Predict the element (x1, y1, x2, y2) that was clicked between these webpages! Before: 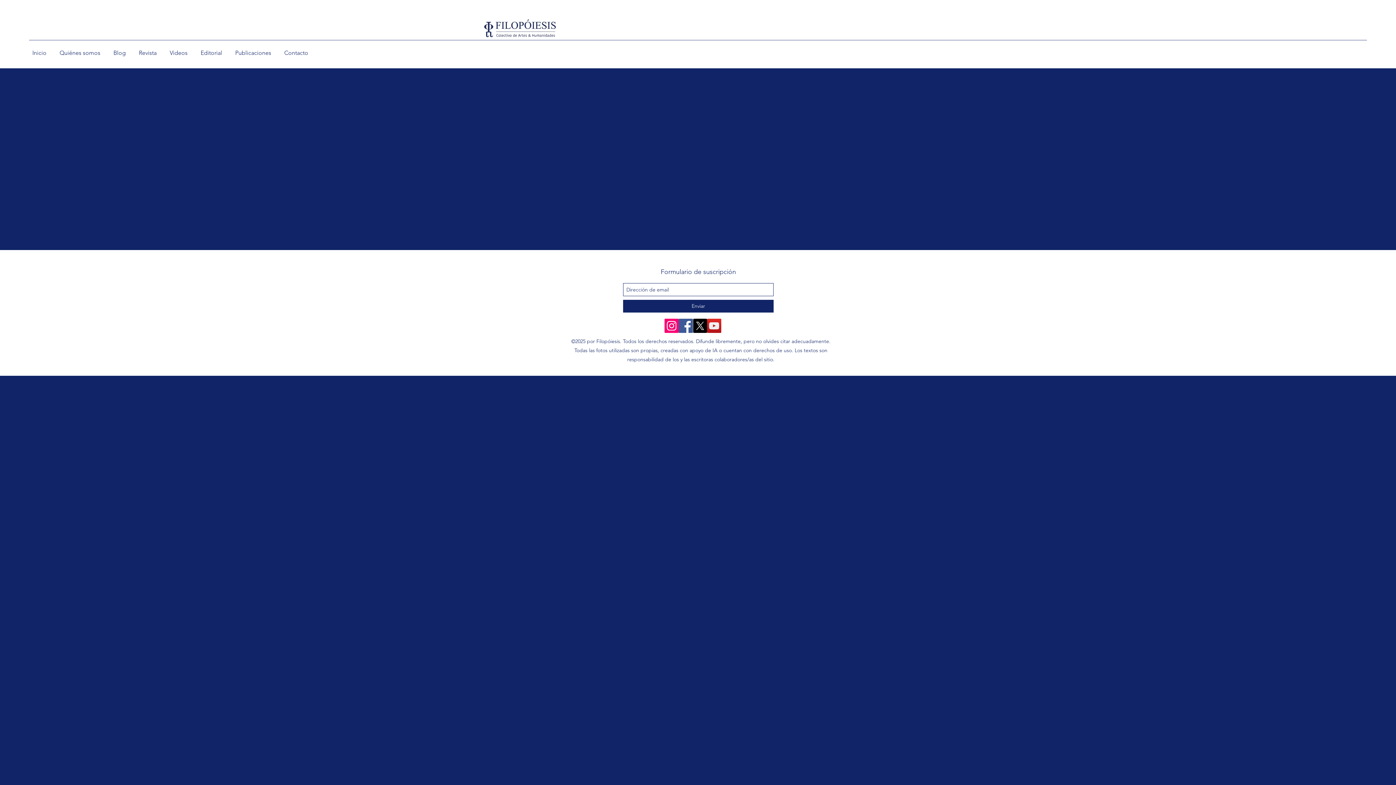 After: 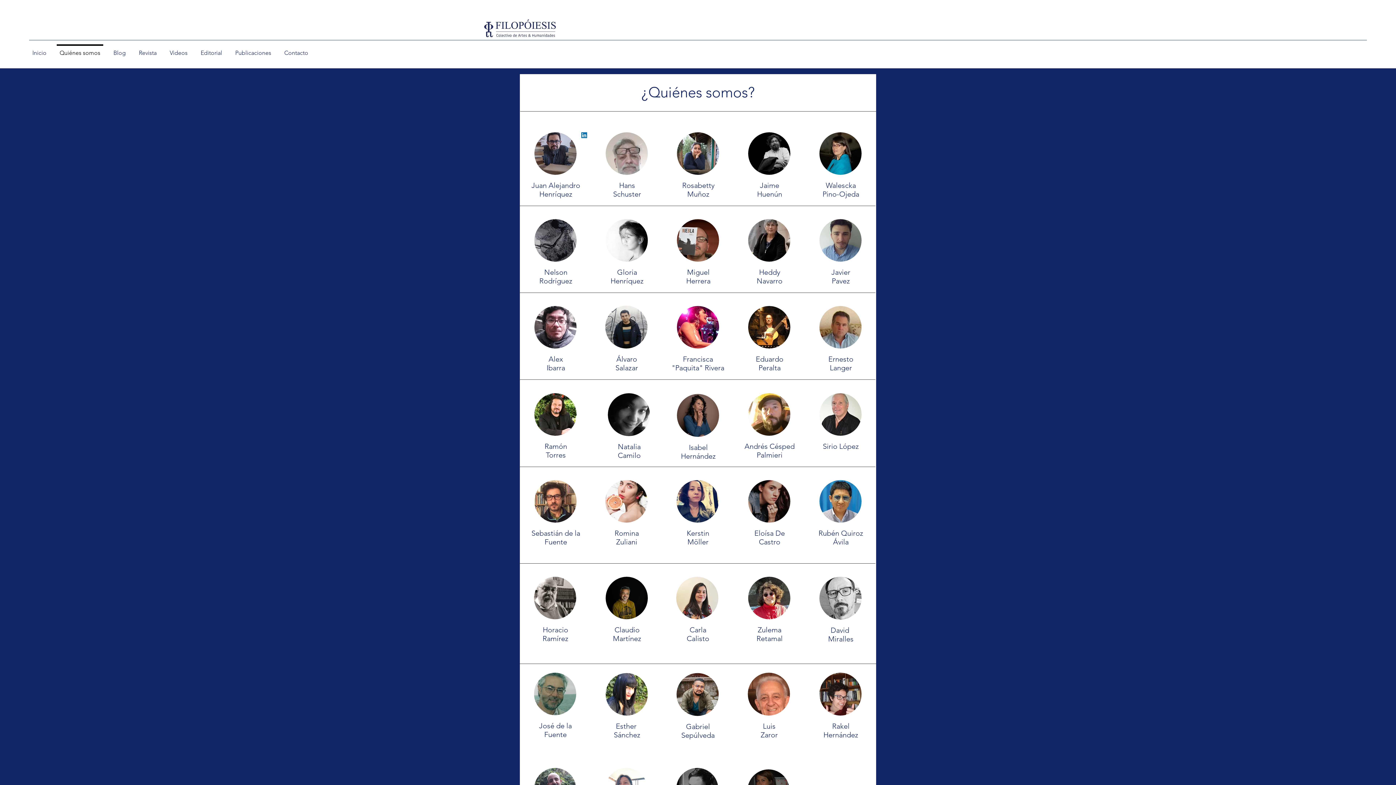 Action: label: Quiénes somos bbox: (53, 44, 106, 55)